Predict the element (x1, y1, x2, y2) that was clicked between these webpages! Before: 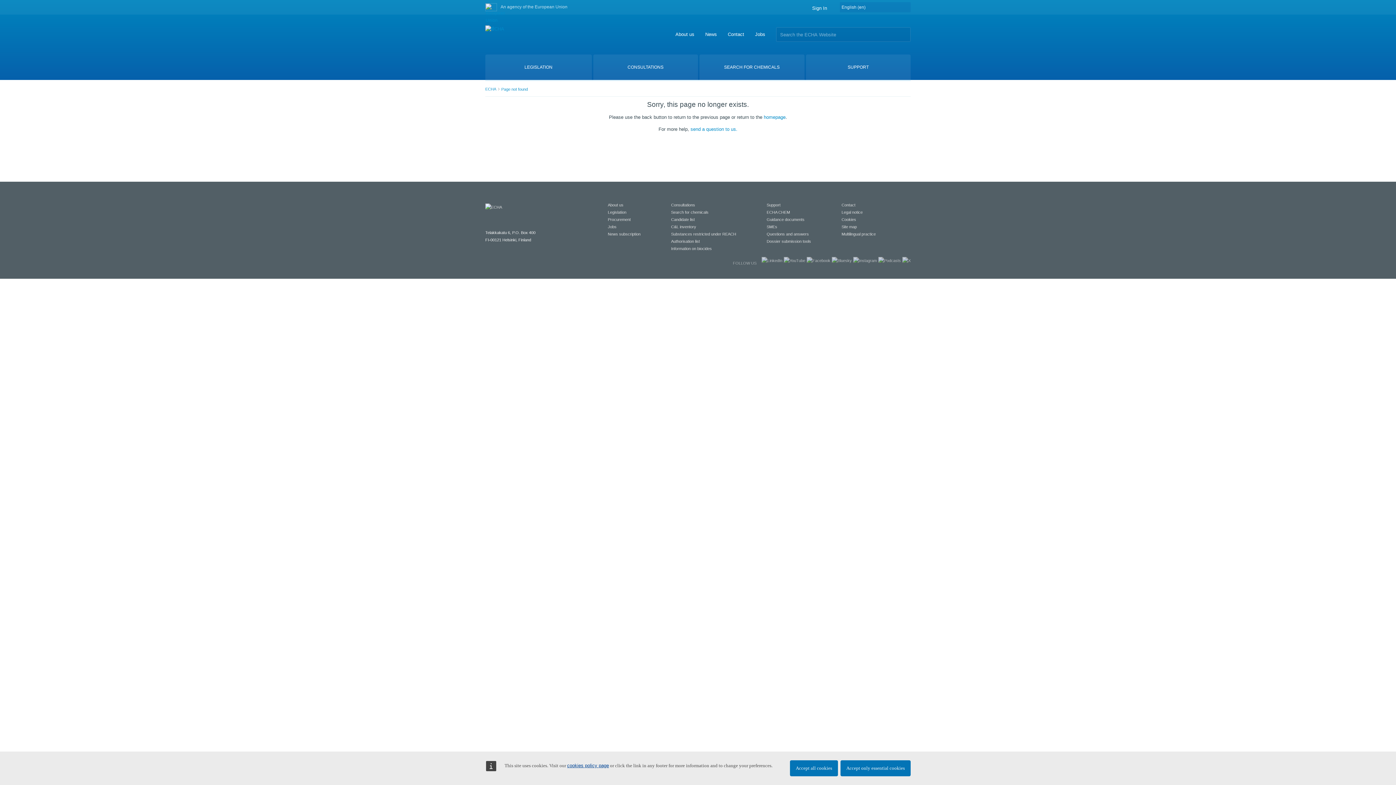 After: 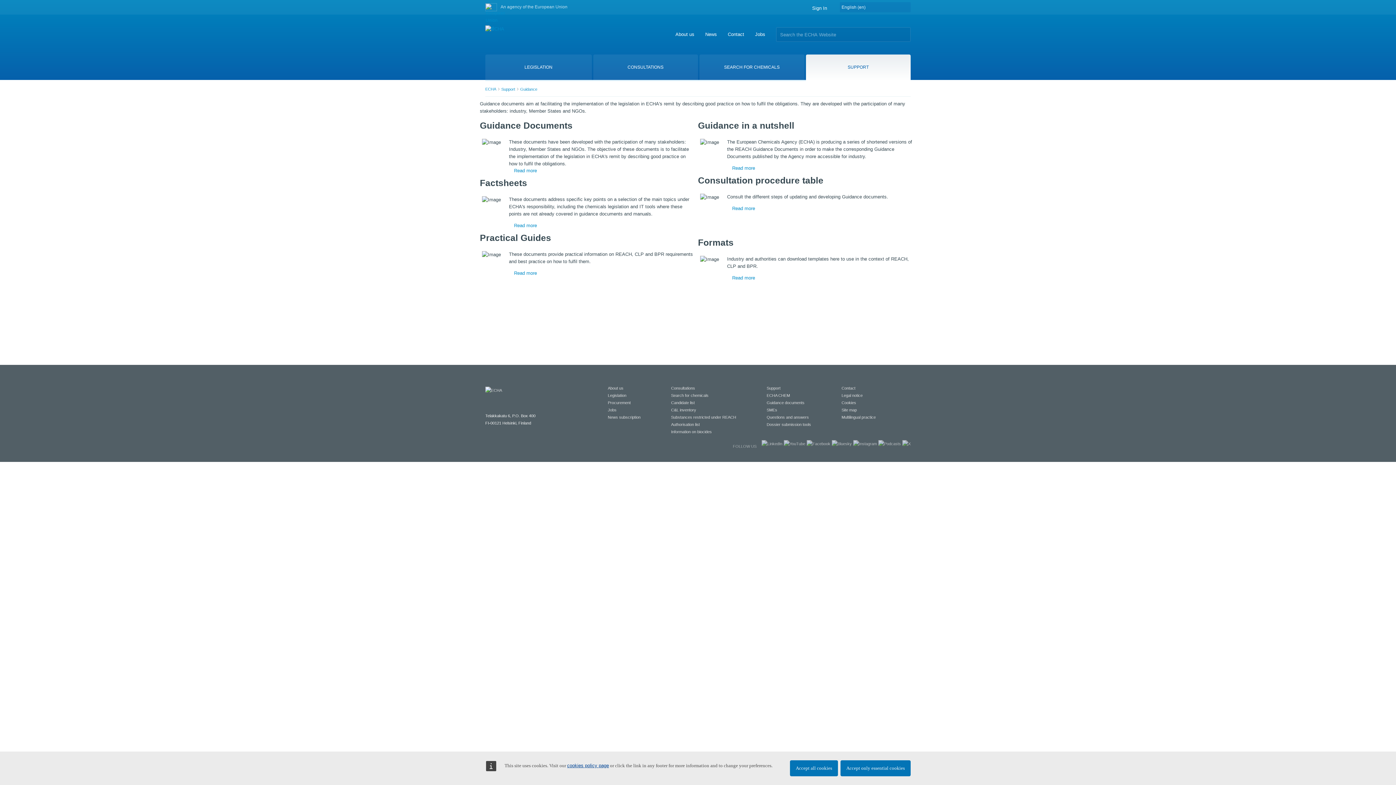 Action: bbox: (766, 217, 804, 221) label: Guidance documents